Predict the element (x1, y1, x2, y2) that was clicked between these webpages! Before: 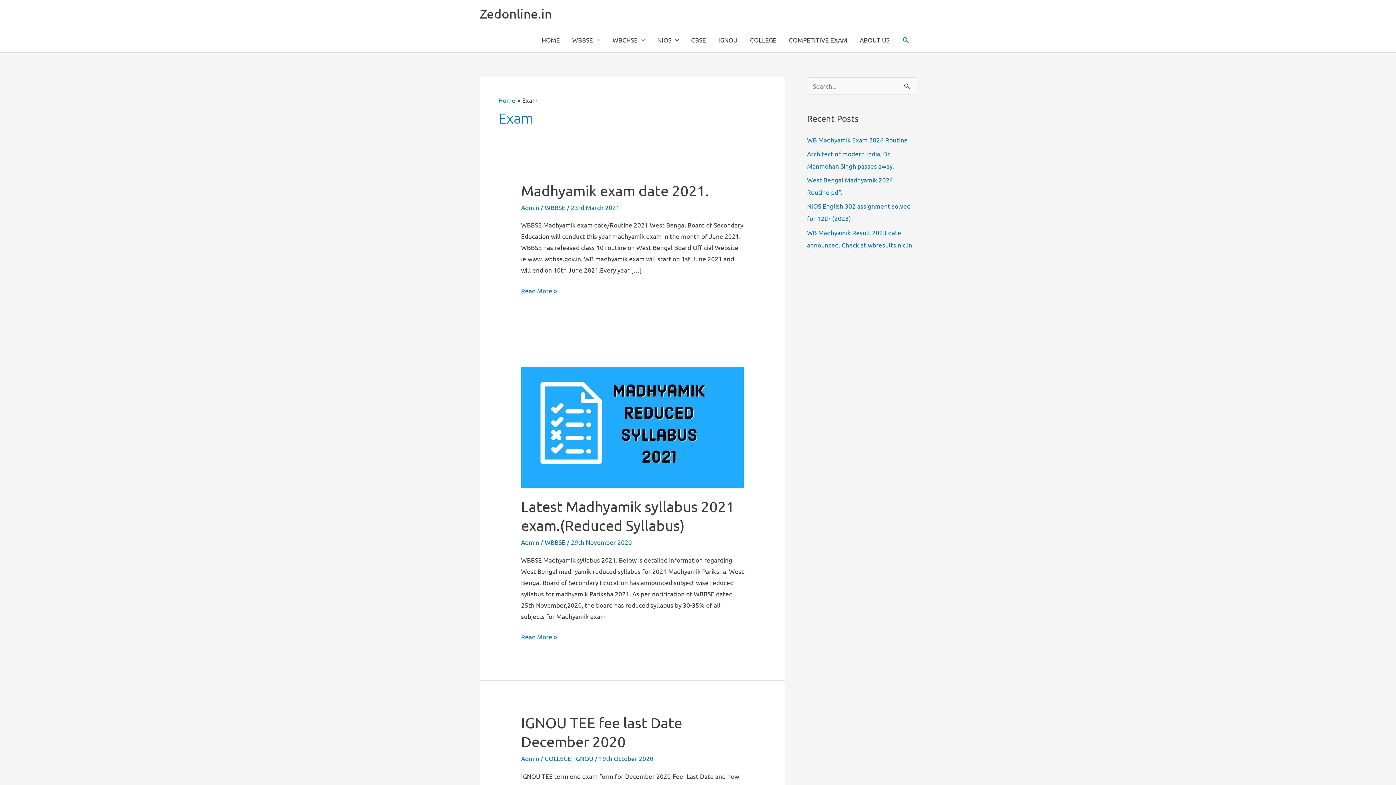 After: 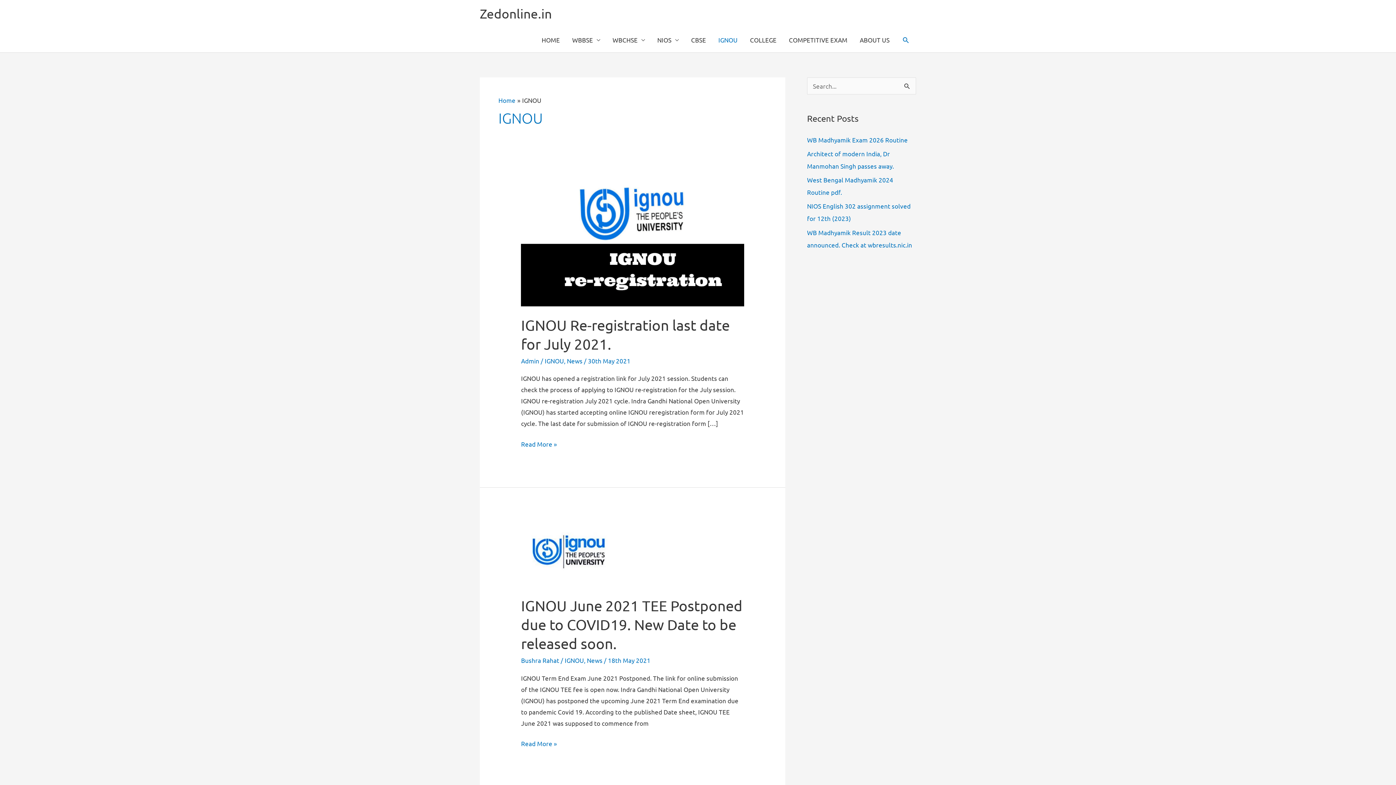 Action: label: IGNOU bbox: (712, 27, 744, 52)